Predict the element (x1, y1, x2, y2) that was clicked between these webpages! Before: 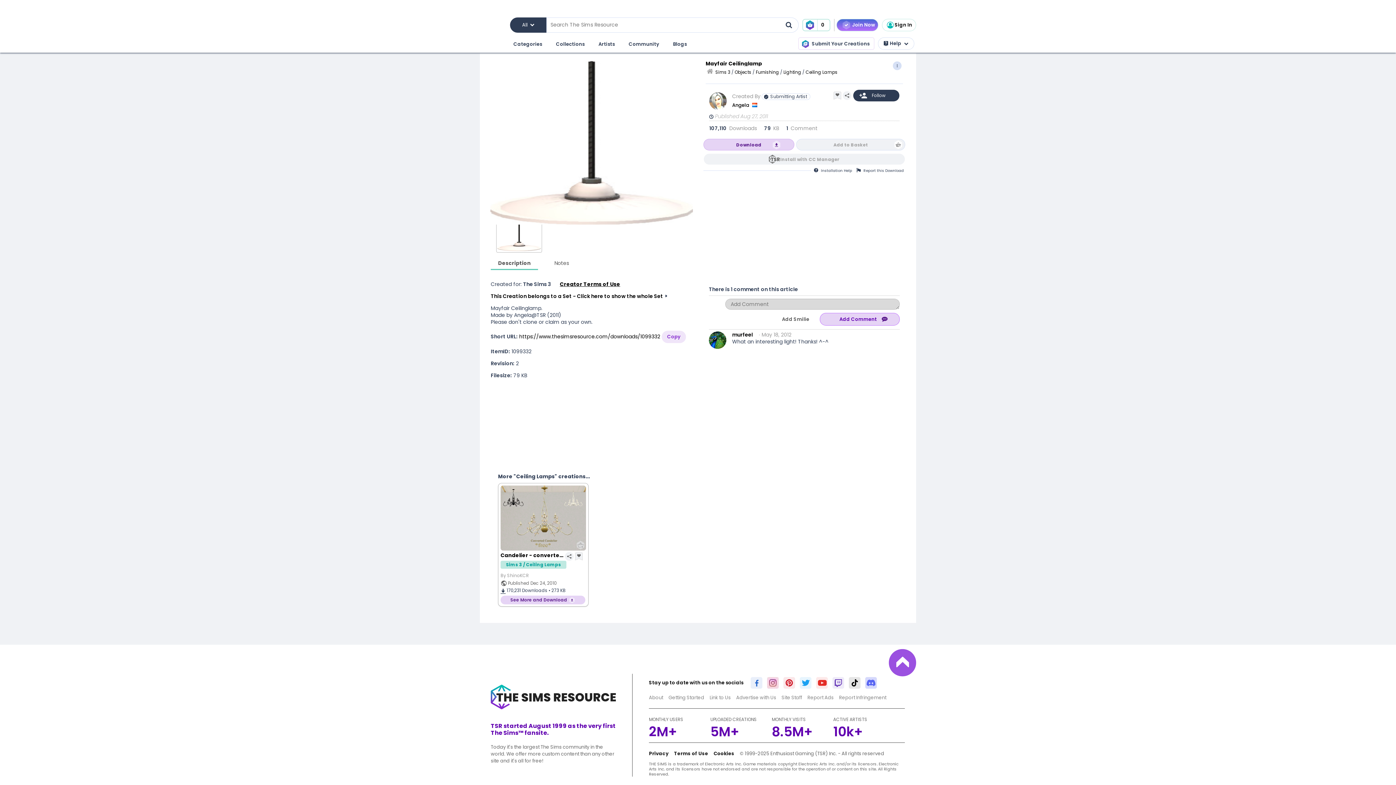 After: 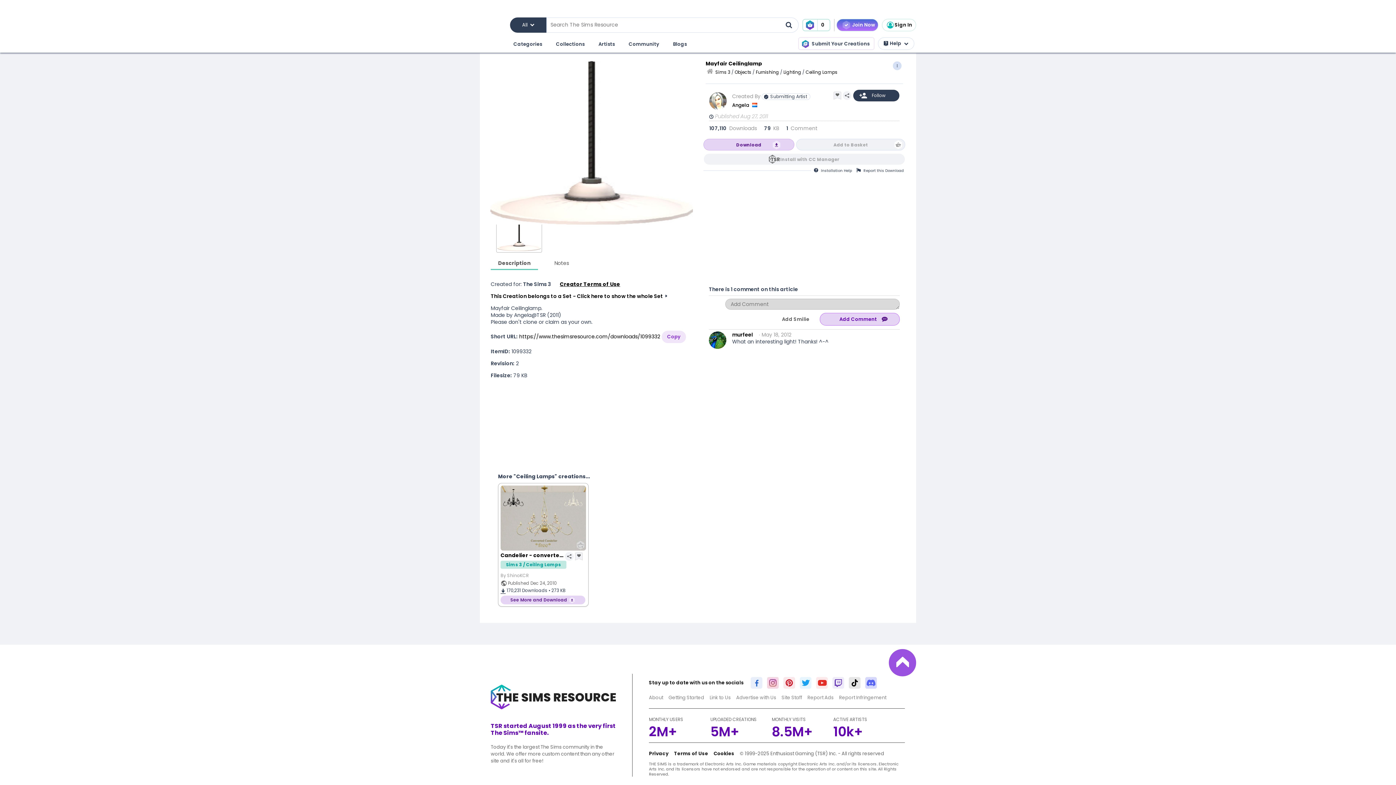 Action: bbox: (889, 649, 916, 676)